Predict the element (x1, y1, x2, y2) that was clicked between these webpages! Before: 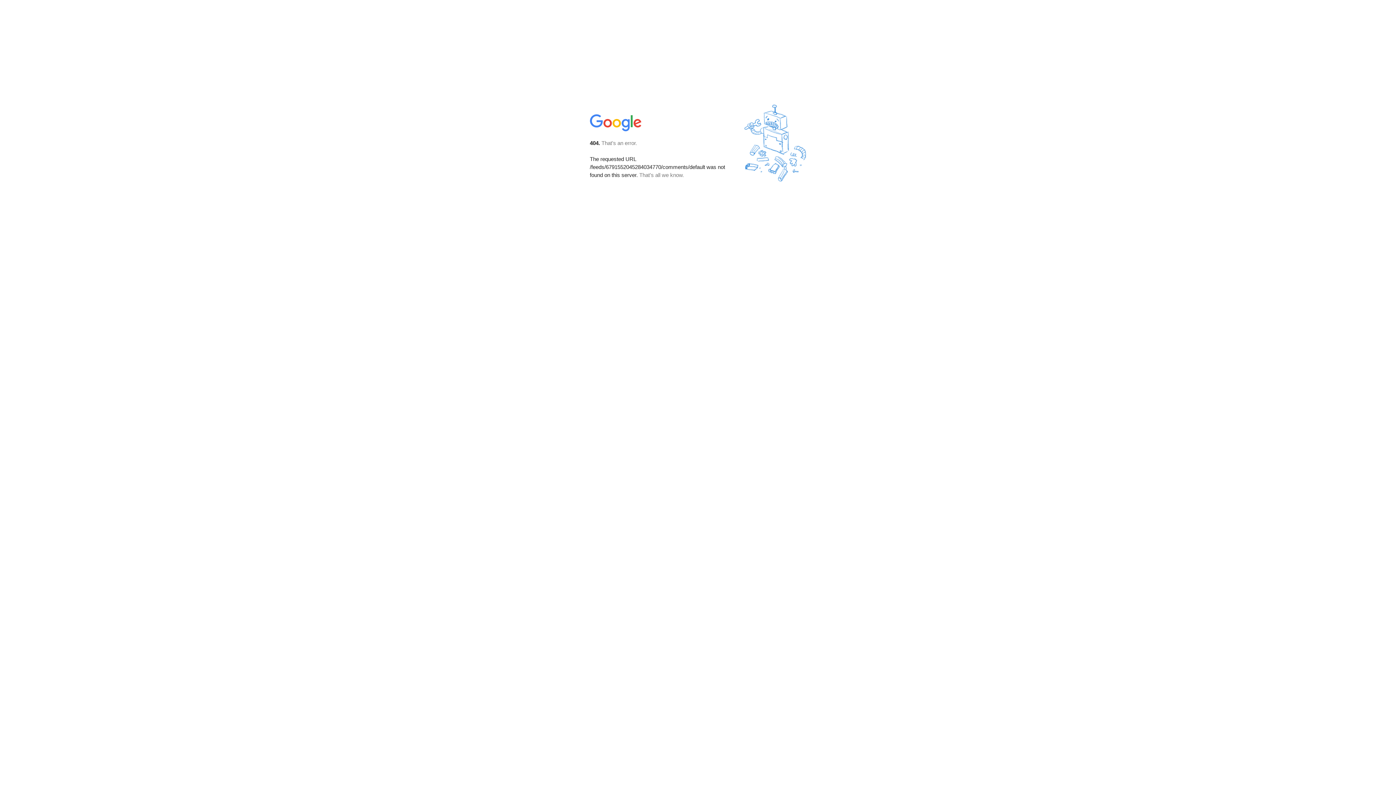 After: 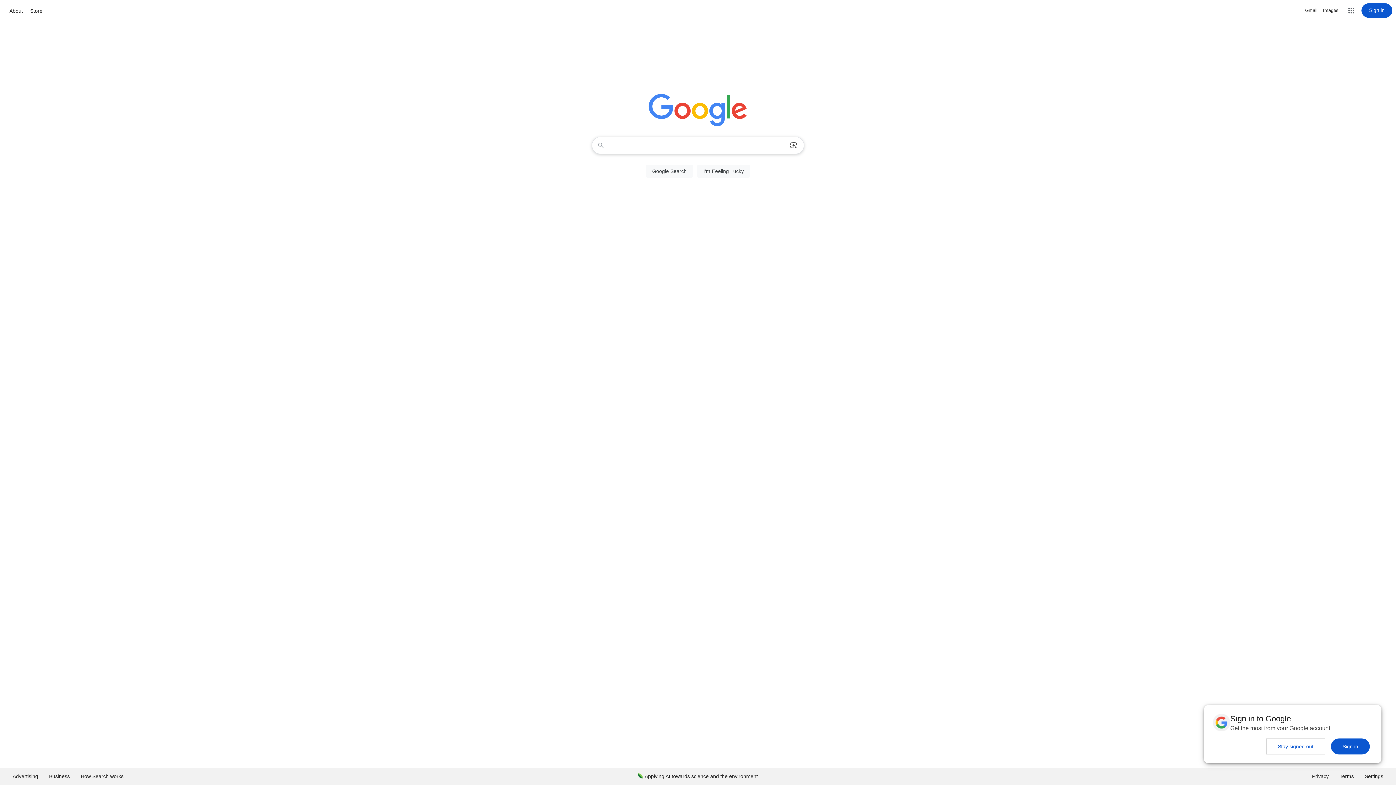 Action: bbox: (590, 127, 642, 134)